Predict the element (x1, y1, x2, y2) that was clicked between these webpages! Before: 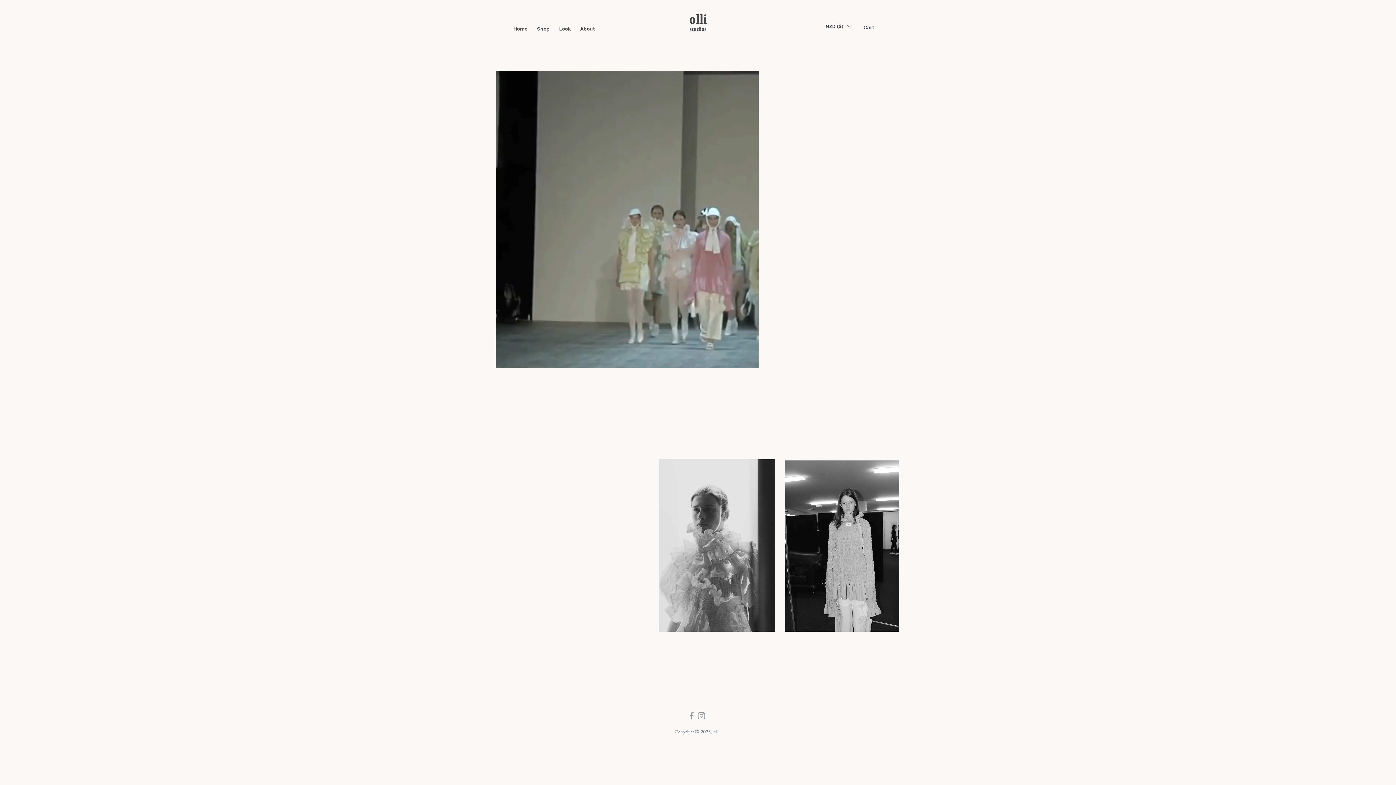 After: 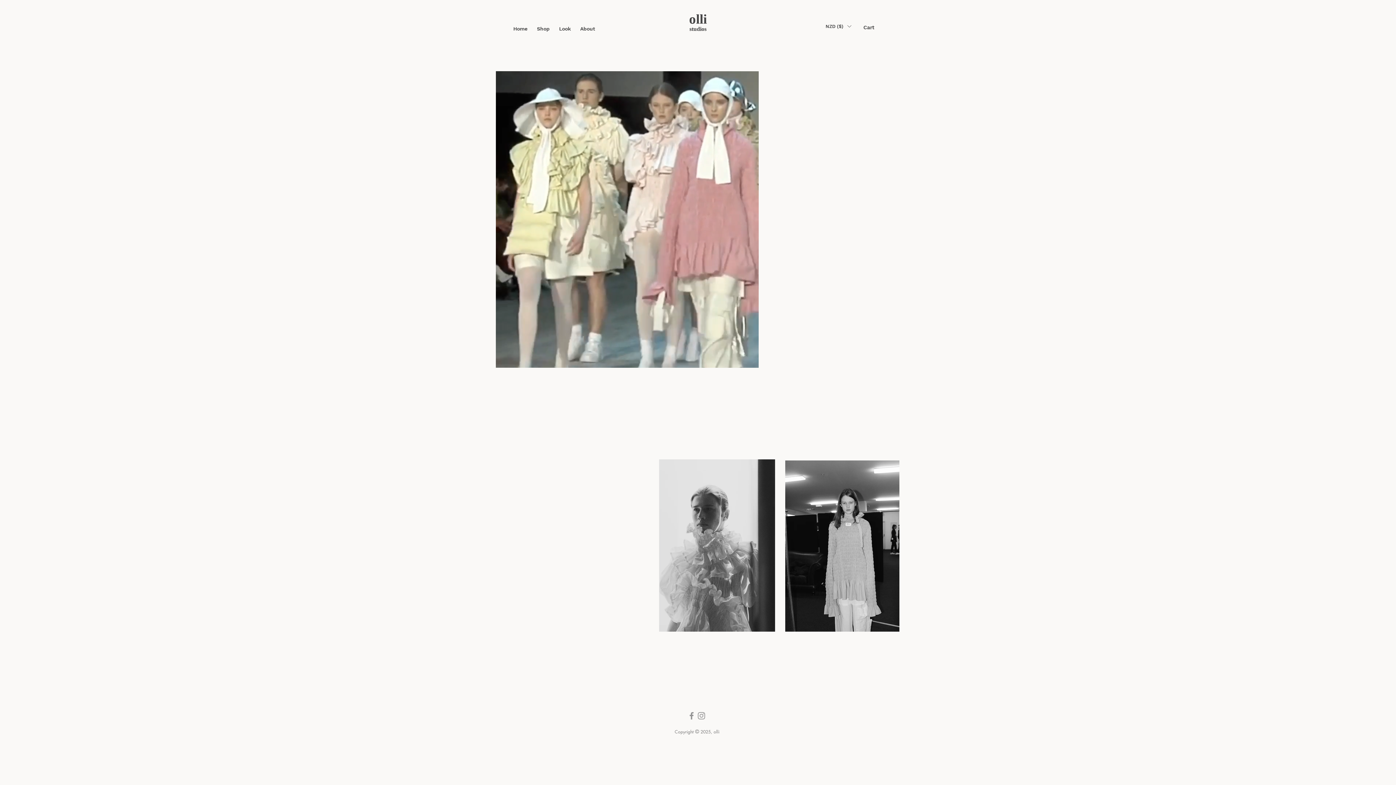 Action: label: Instagram bbox: (696, 711, 706, 721)